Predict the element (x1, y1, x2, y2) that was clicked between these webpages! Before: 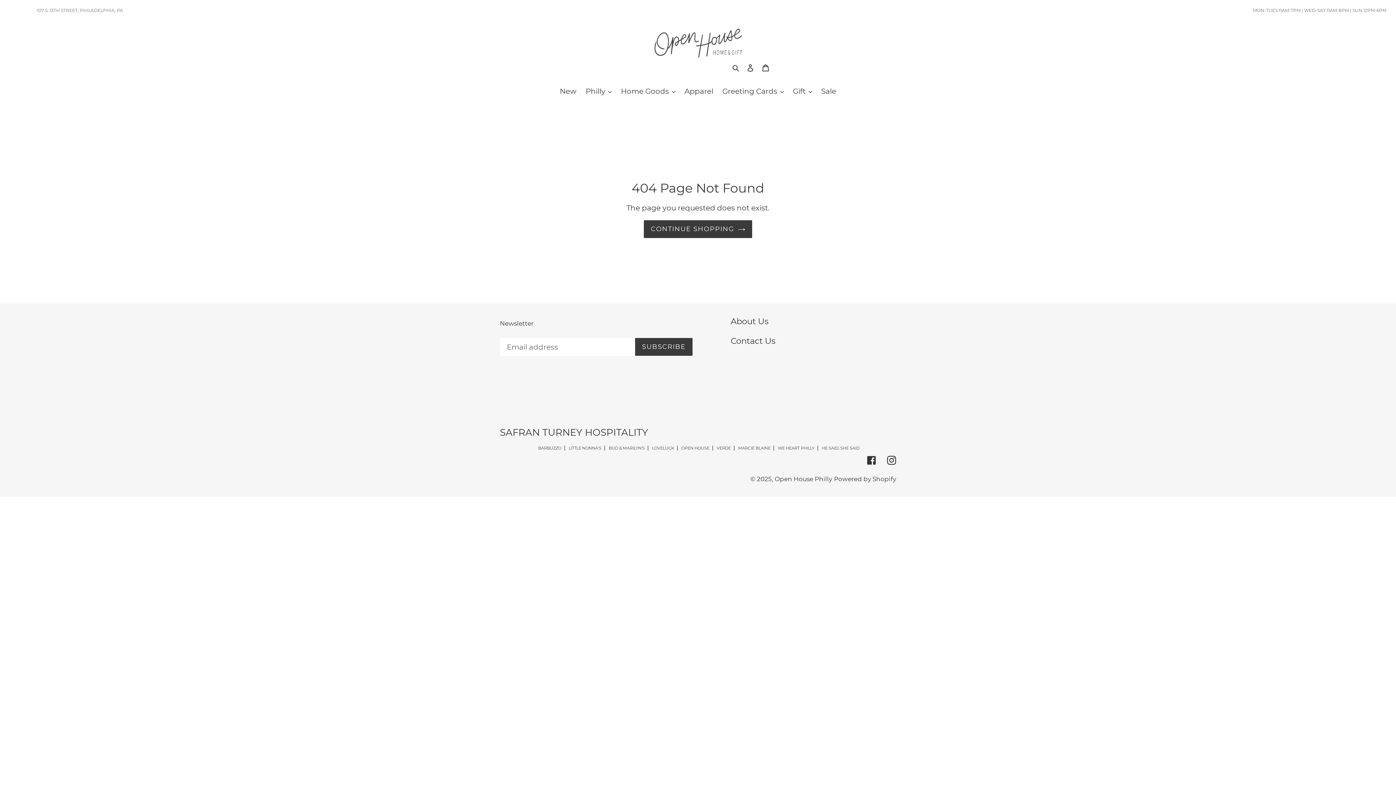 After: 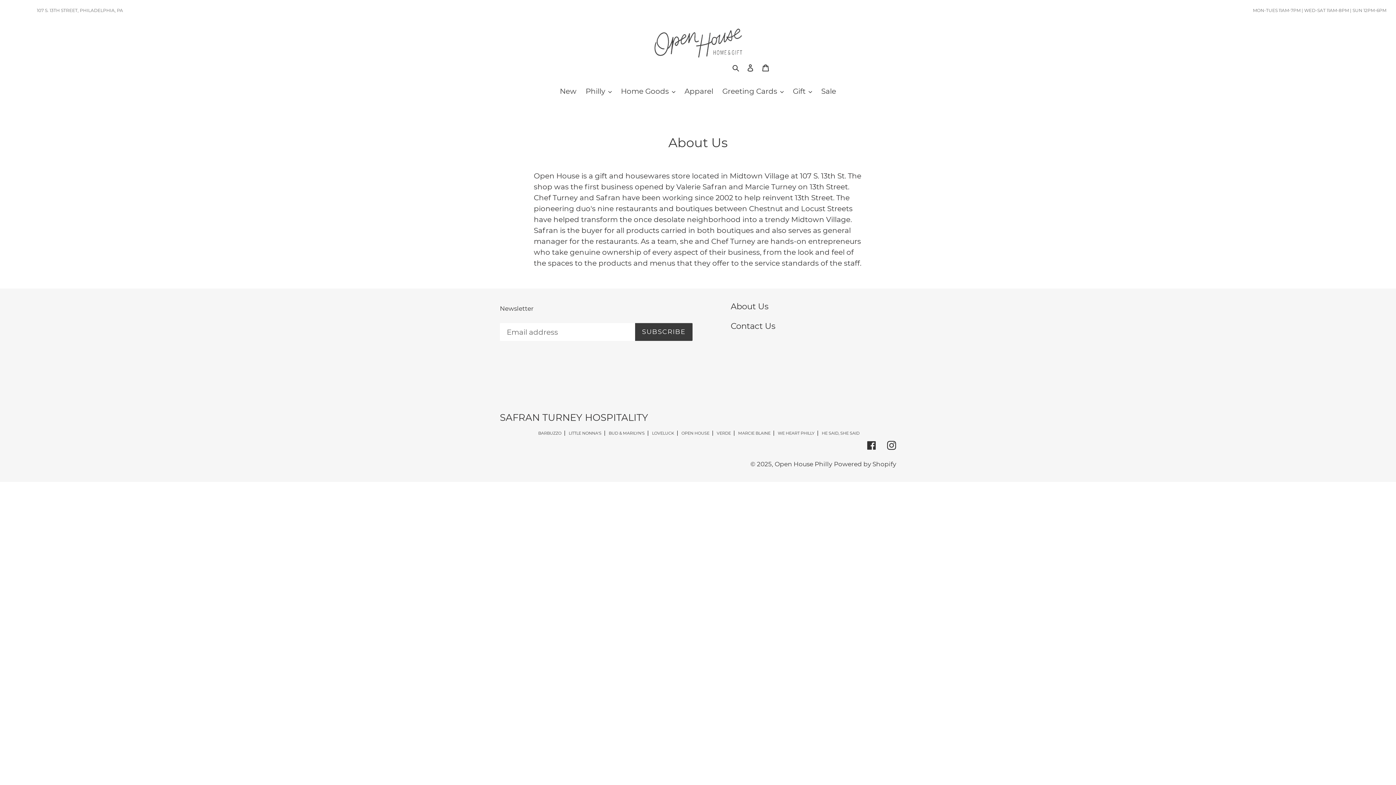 Action: label: About Us bbox: (730, 316, 768, 326)